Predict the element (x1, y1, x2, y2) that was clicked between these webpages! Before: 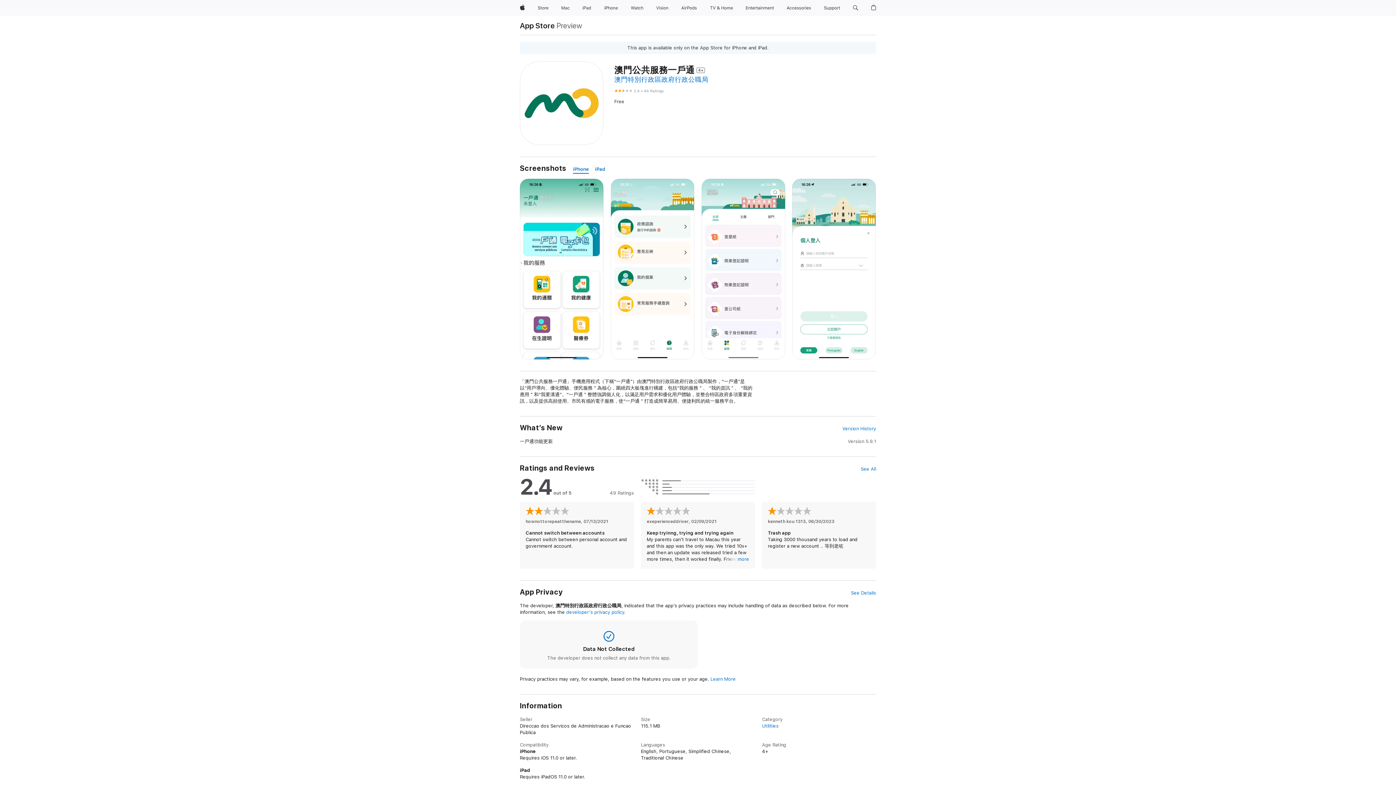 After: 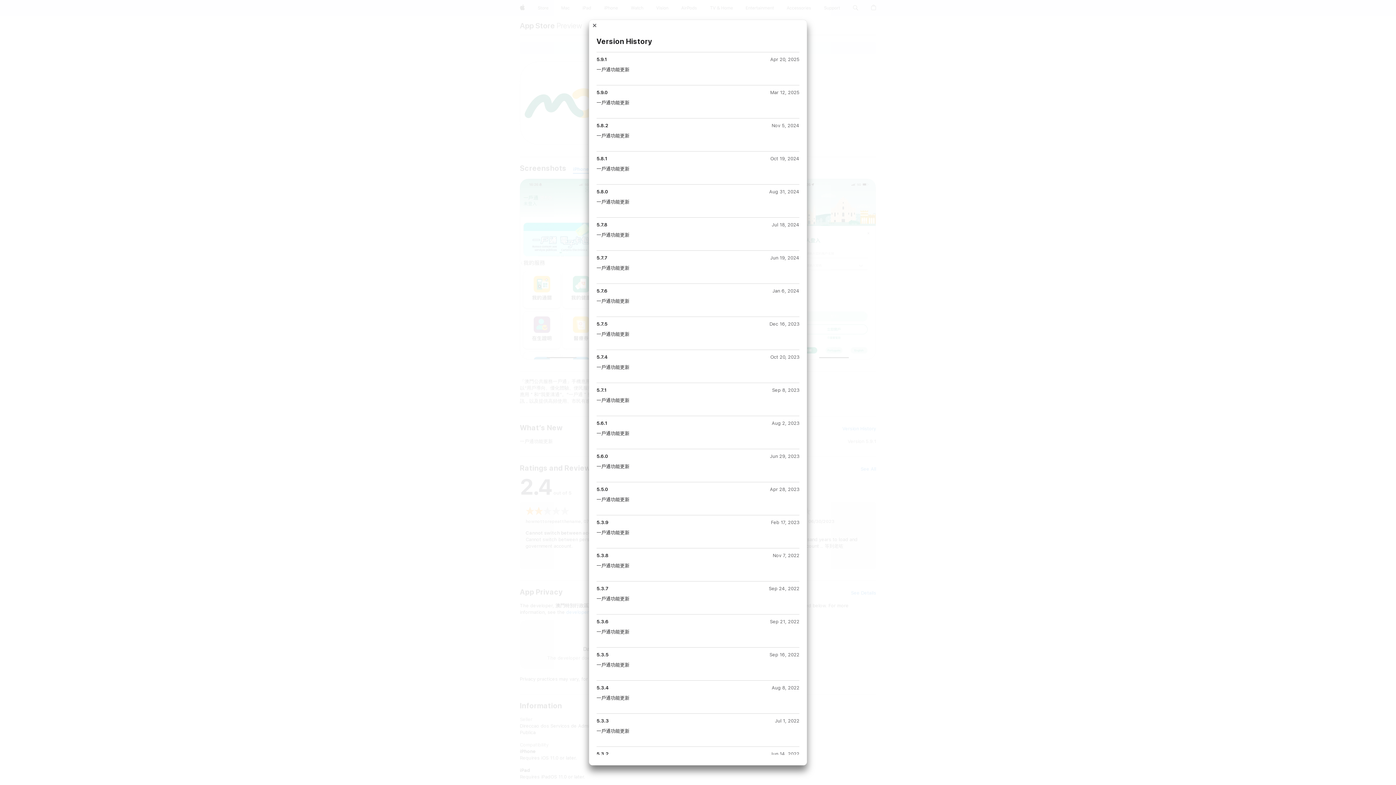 Action: label: Version History bbox: (842, 425, 876, 432)